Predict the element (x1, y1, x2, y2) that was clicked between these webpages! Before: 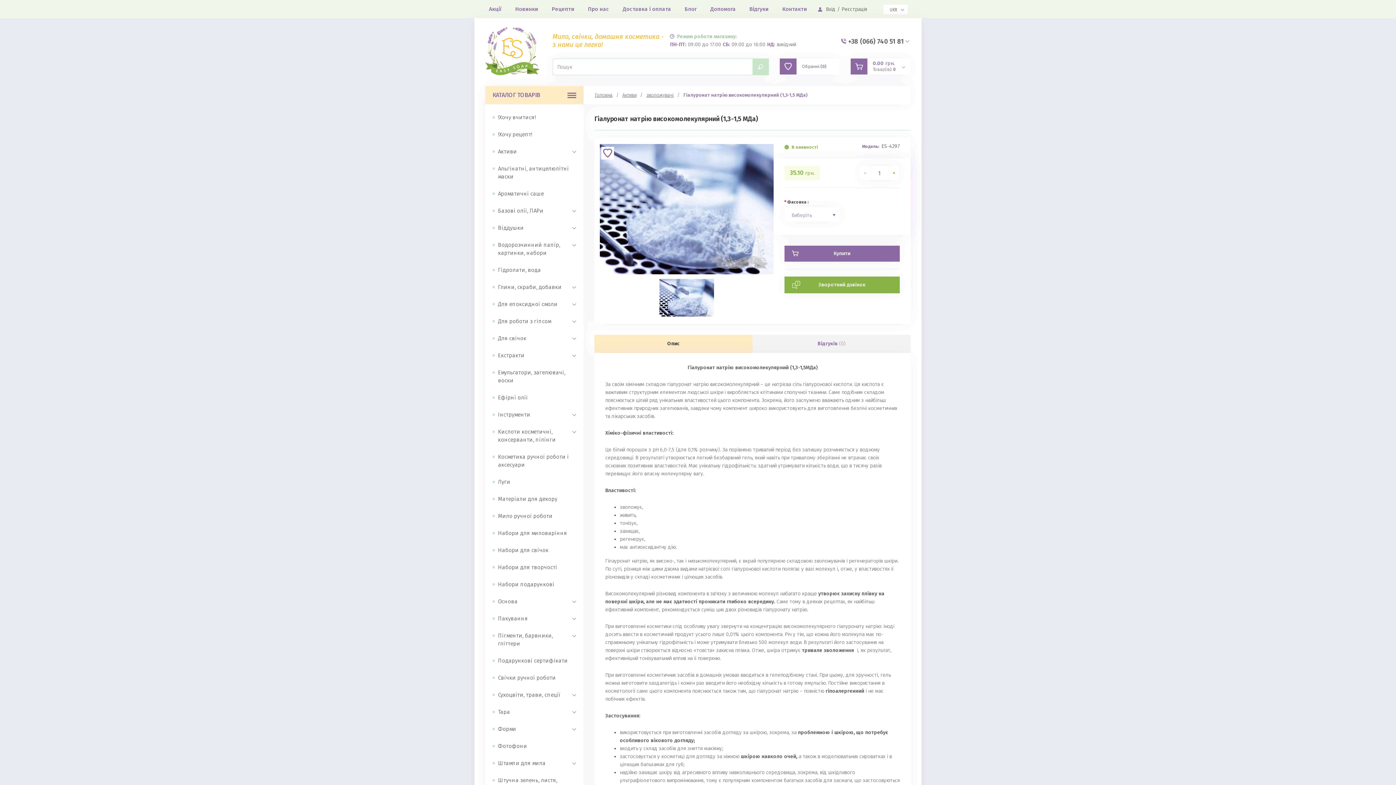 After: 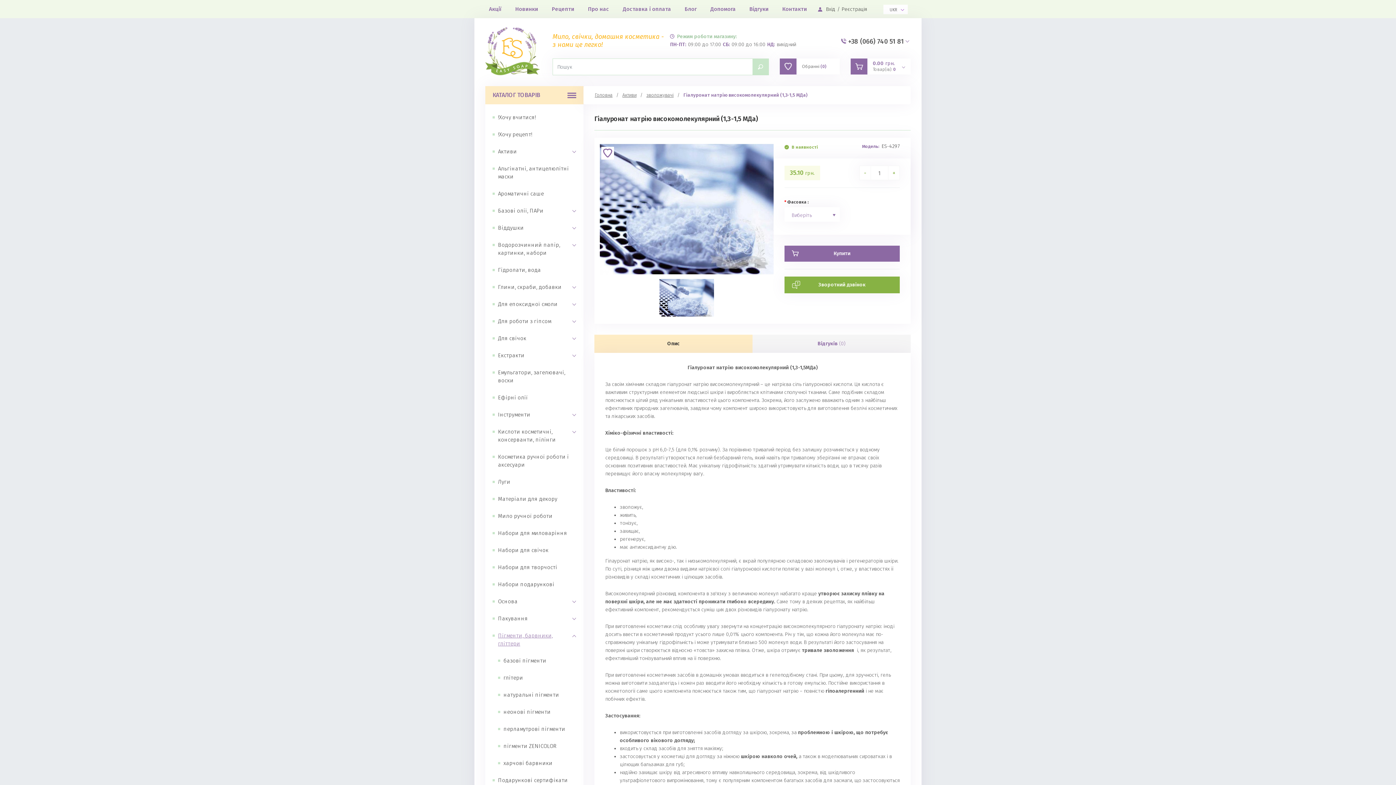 Action: bbox: (492, 632, 576, 648) label: Пігменти, барвники, гліттери